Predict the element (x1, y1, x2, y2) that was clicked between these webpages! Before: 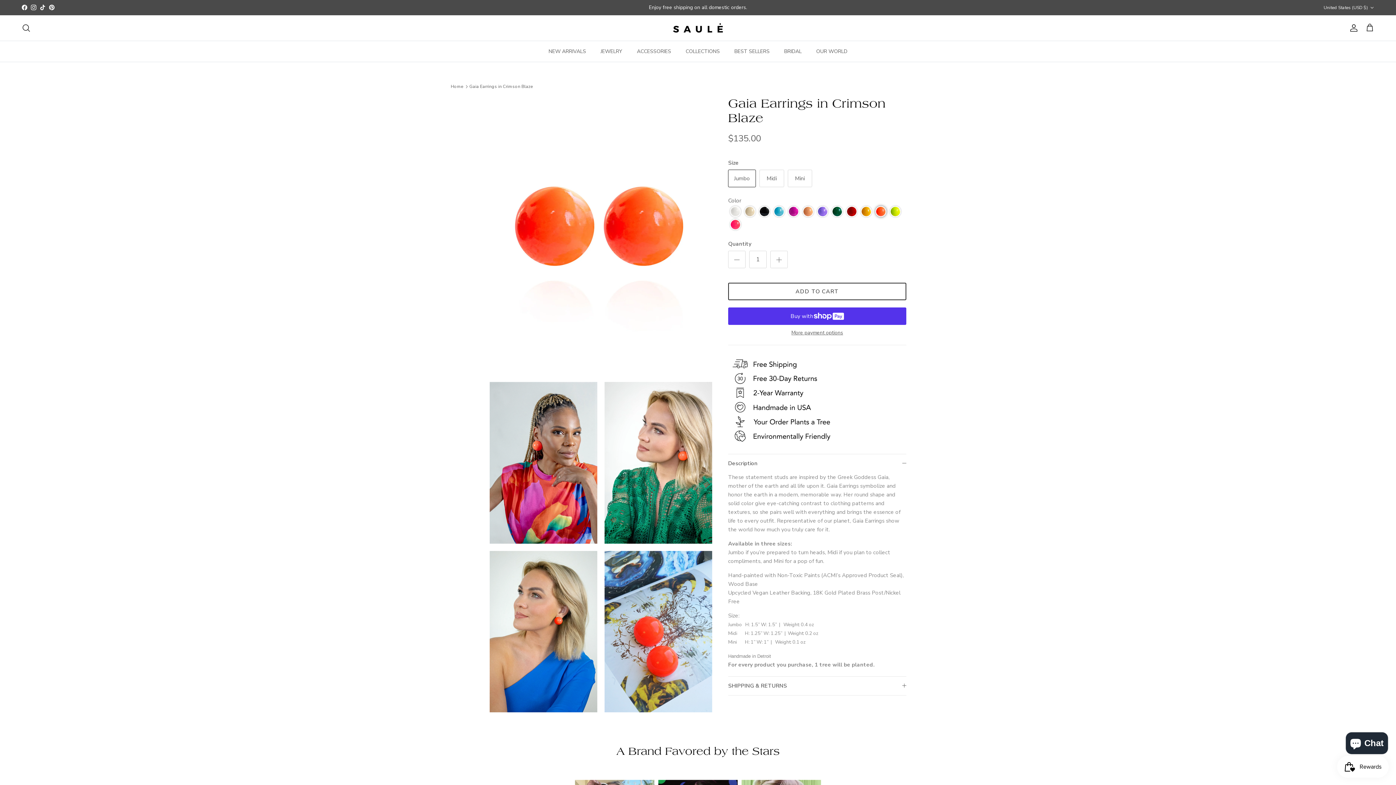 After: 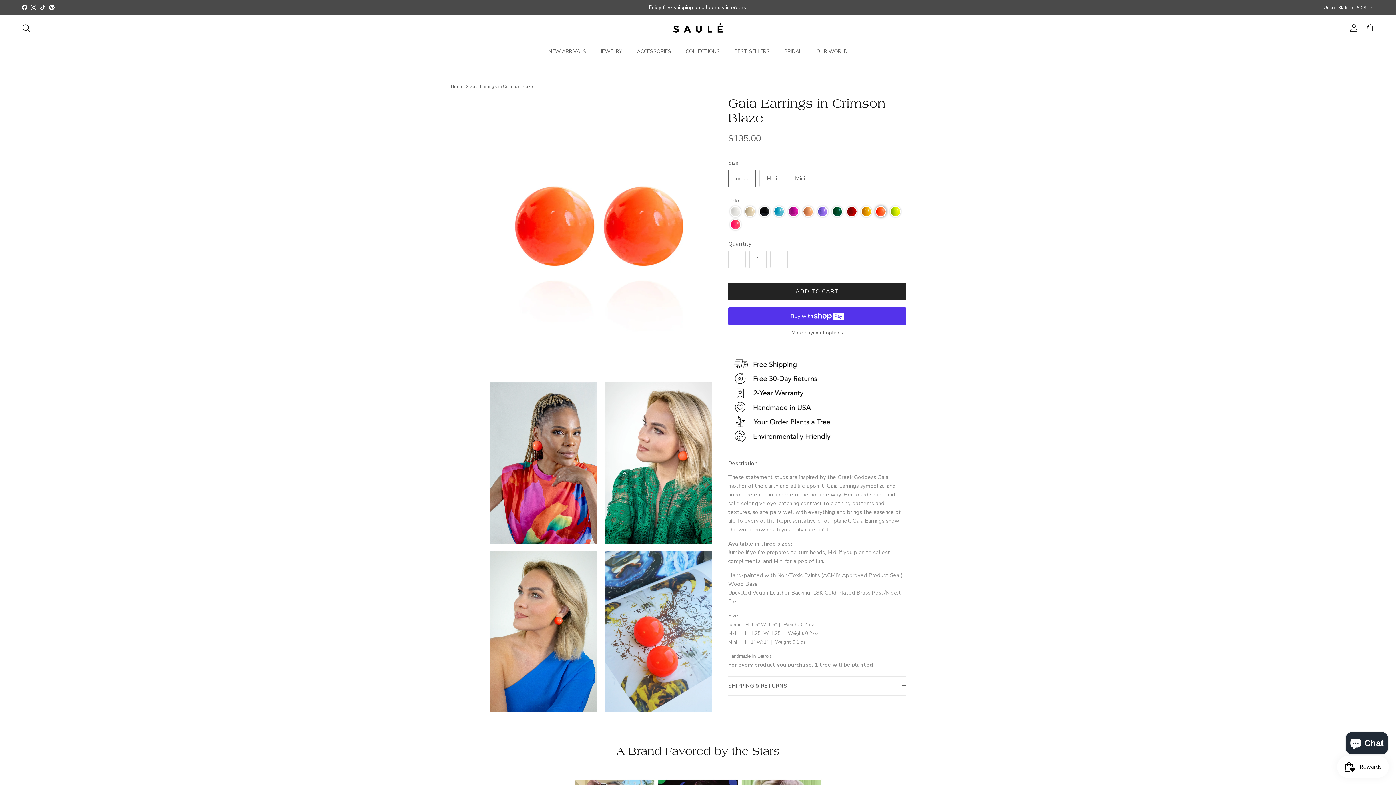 Action: label: ADD TO CART bbox: (728, 283, 906, 300)